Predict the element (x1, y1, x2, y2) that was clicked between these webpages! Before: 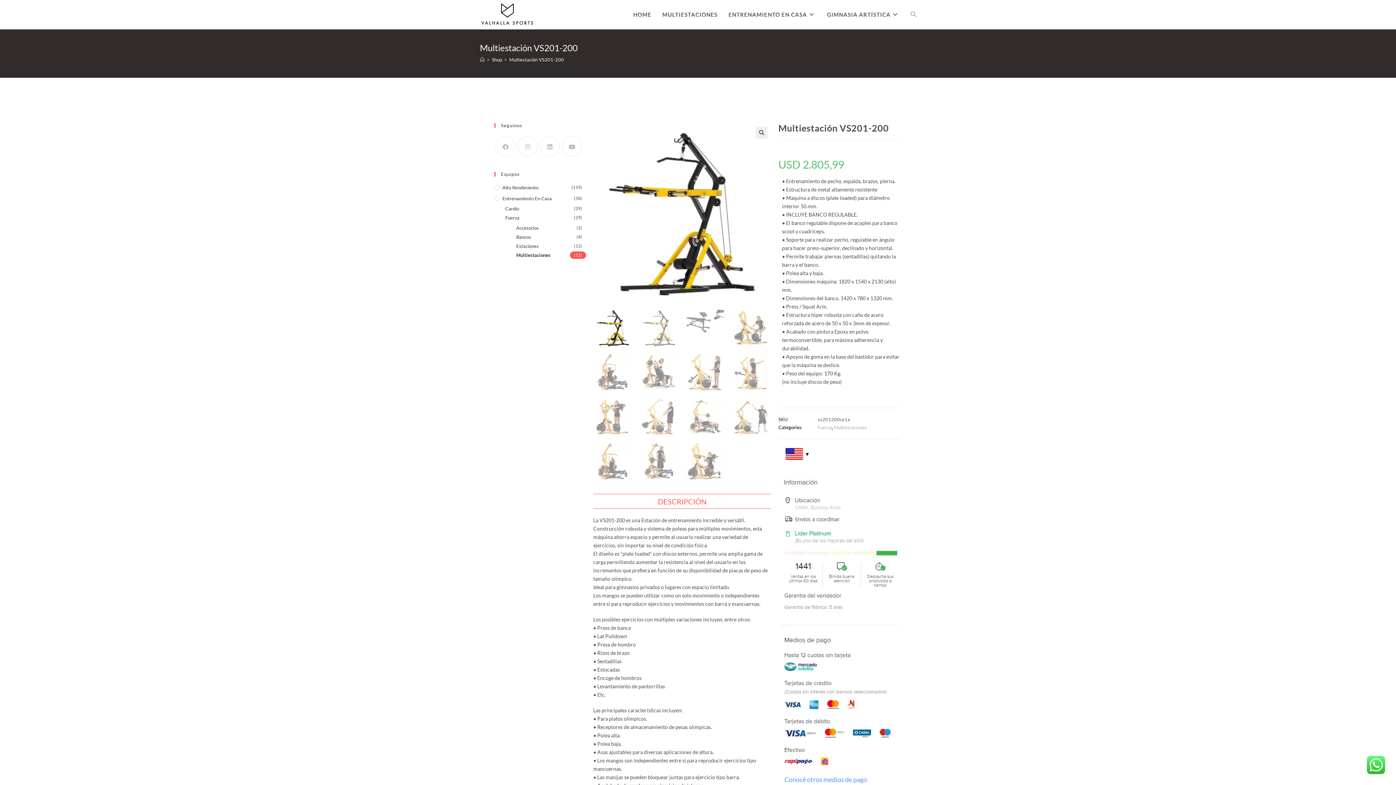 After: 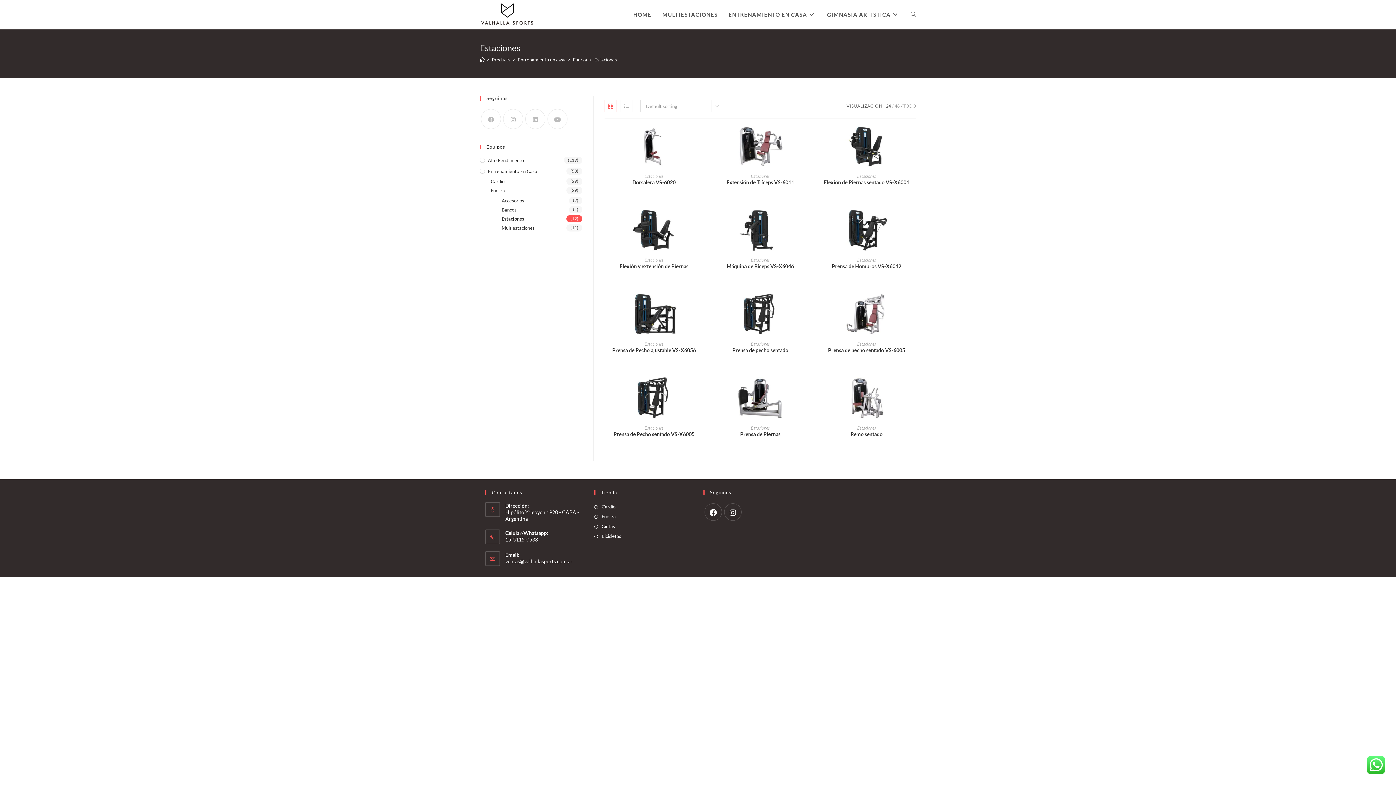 Action: label: Estaciones bbox: (516, 242, 586, 249)